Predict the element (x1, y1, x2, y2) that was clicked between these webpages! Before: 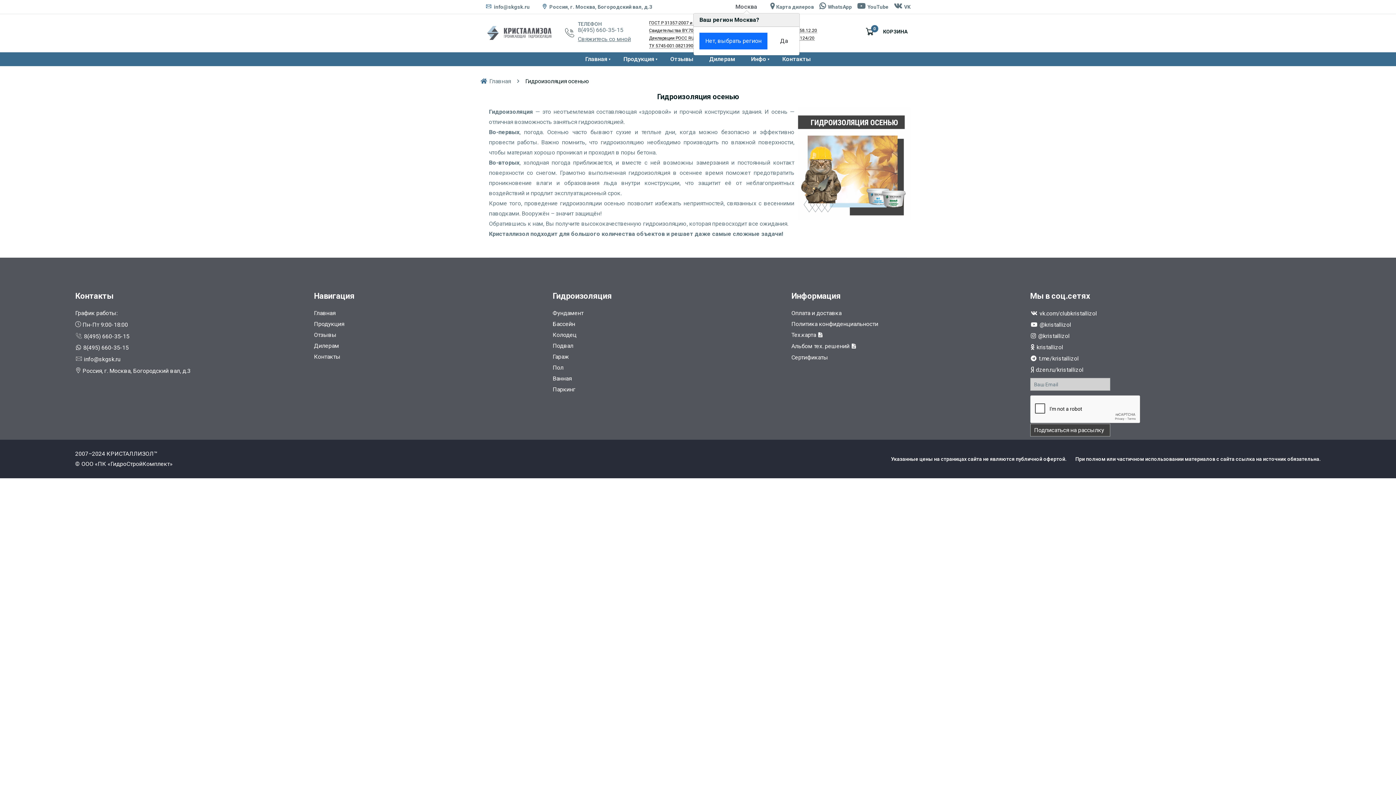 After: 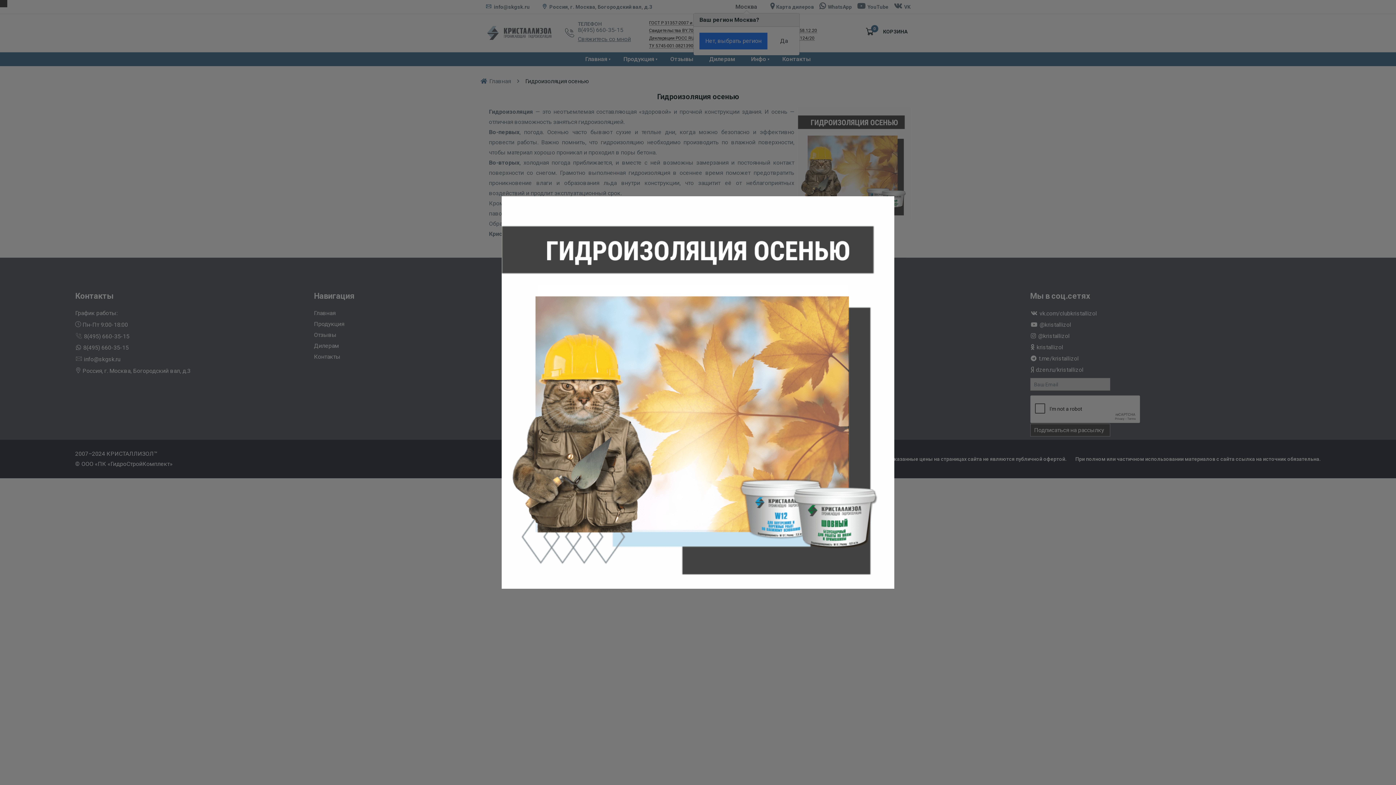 Action: bbox: (798, 106, 910, 219)